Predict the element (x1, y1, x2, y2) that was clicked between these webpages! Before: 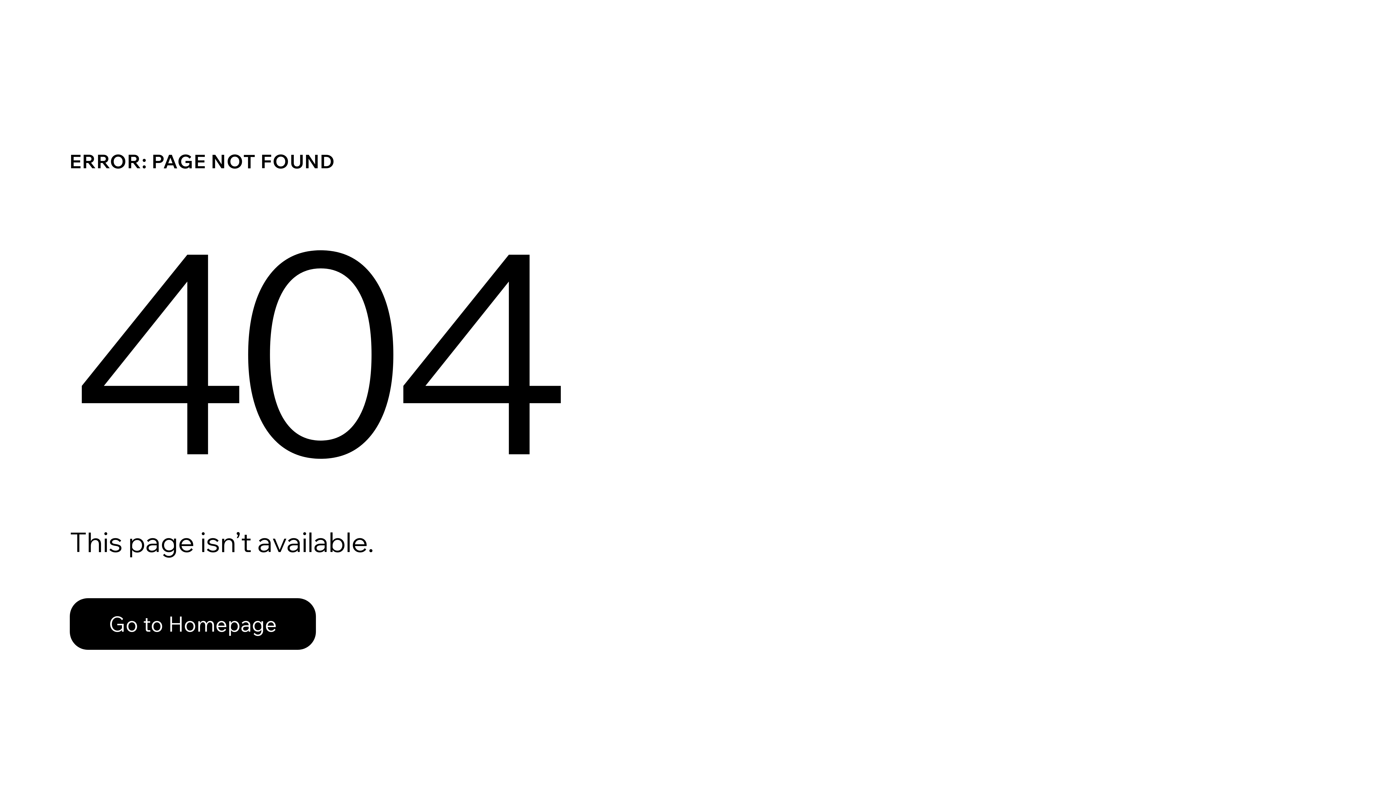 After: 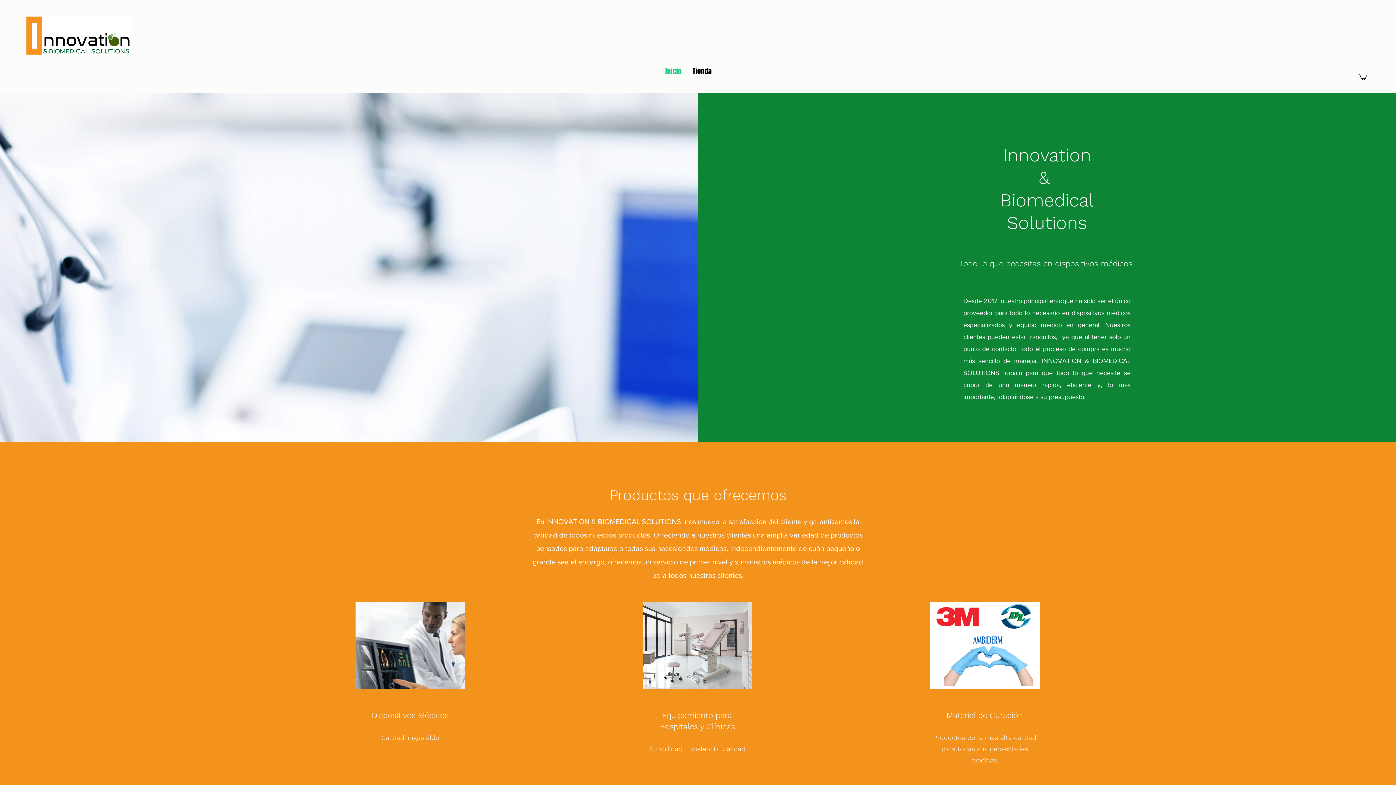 Action: label: Go to Homepage bbox: (69, 582, 768, 659)